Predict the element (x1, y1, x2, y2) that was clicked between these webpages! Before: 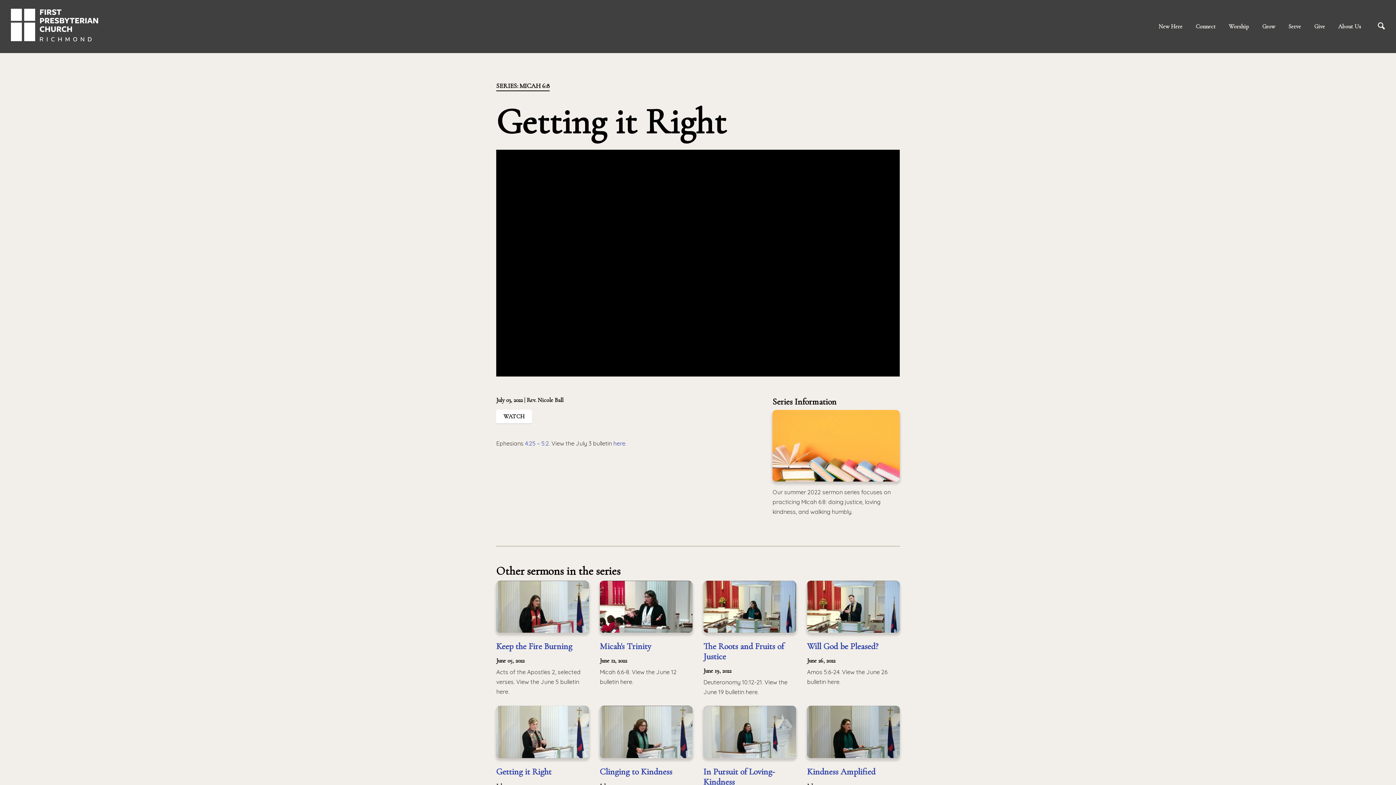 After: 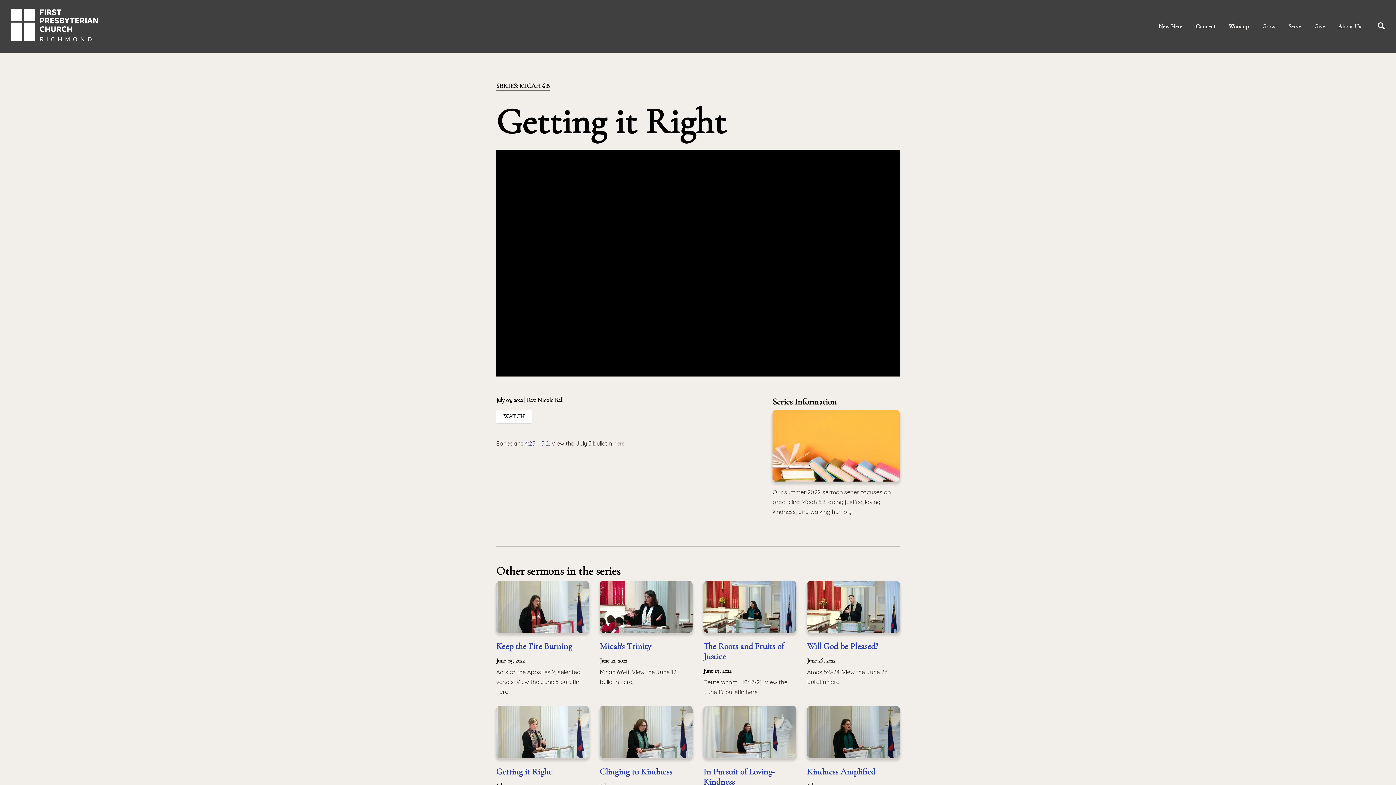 Action: bbox: (613, 440, 625, 447) label: here